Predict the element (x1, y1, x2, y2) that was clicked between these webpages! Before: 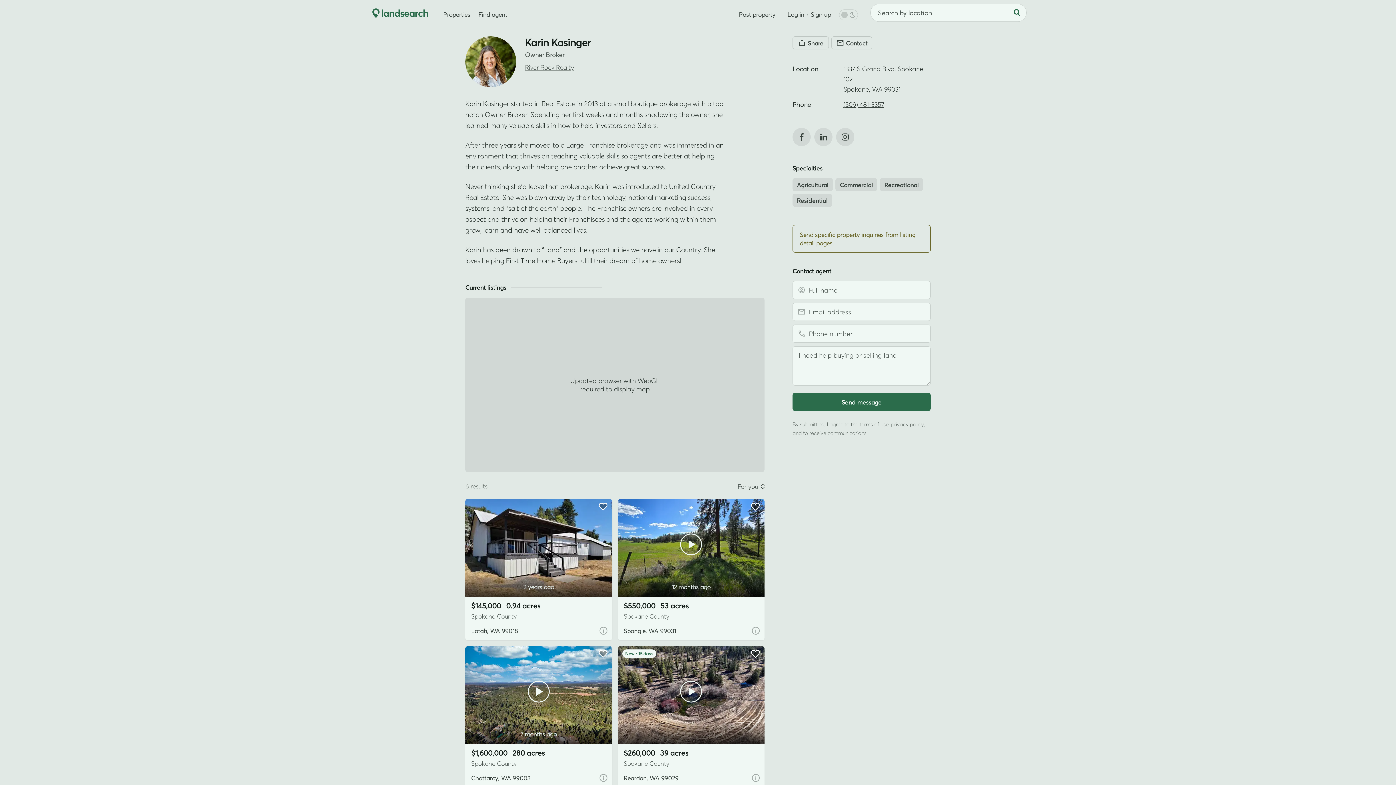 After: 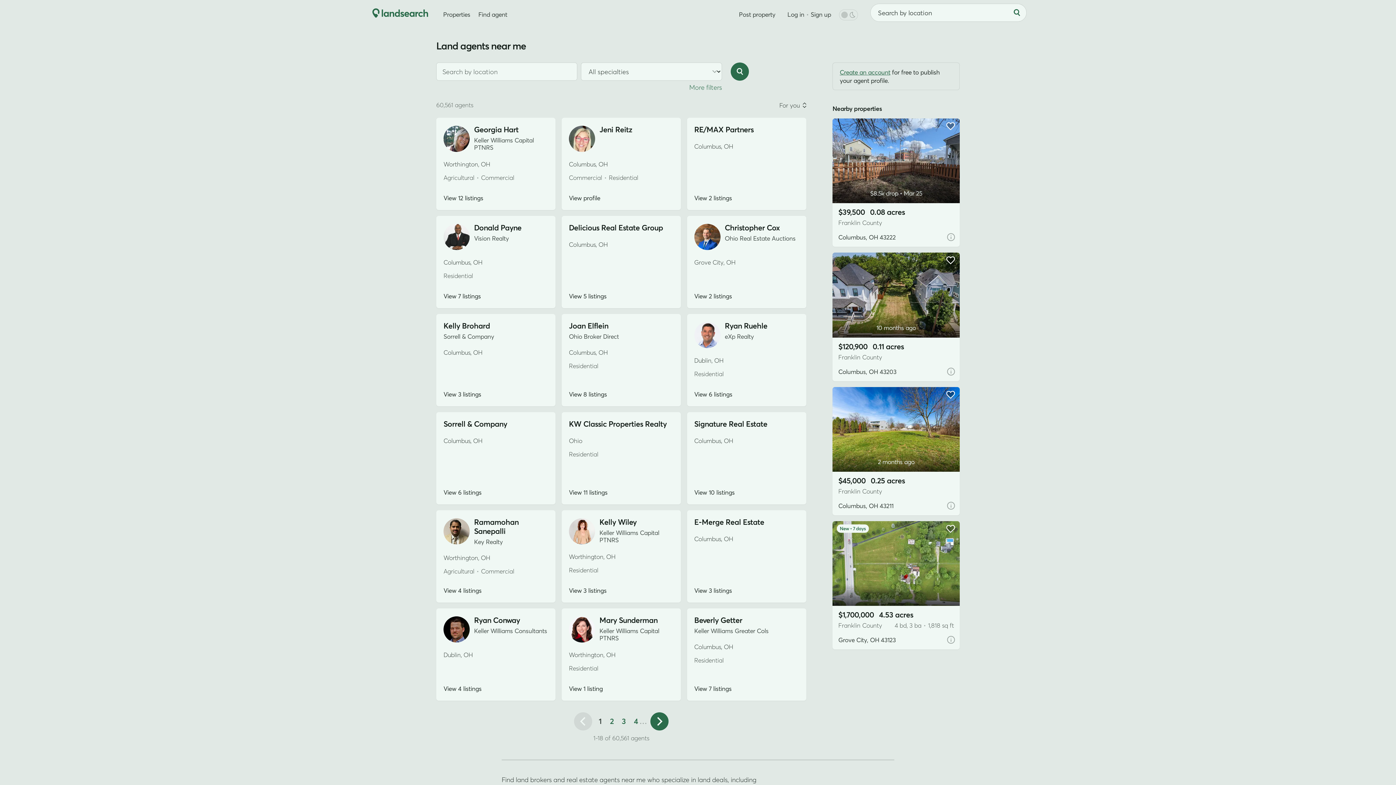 Action: bbox: (474, 0, 511, 25) label: Find agent